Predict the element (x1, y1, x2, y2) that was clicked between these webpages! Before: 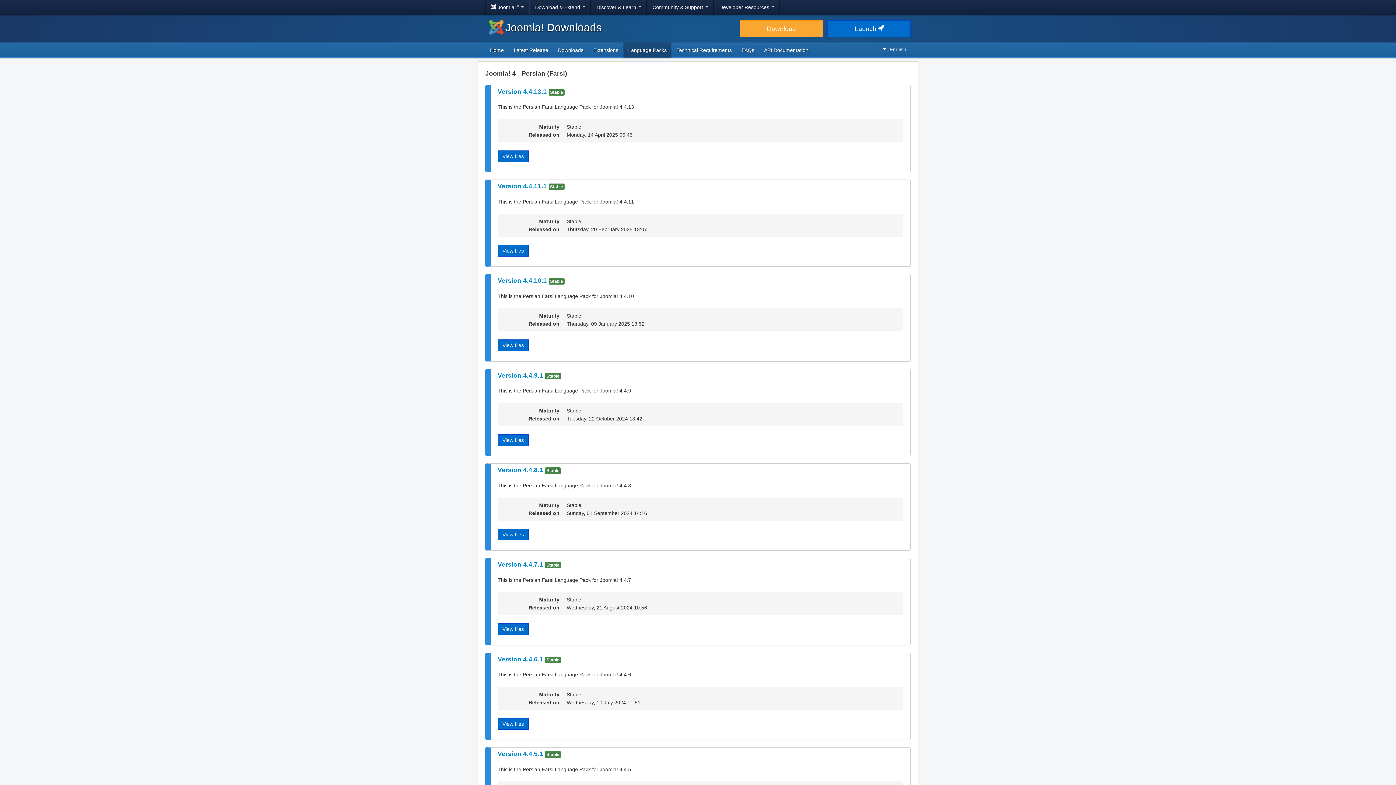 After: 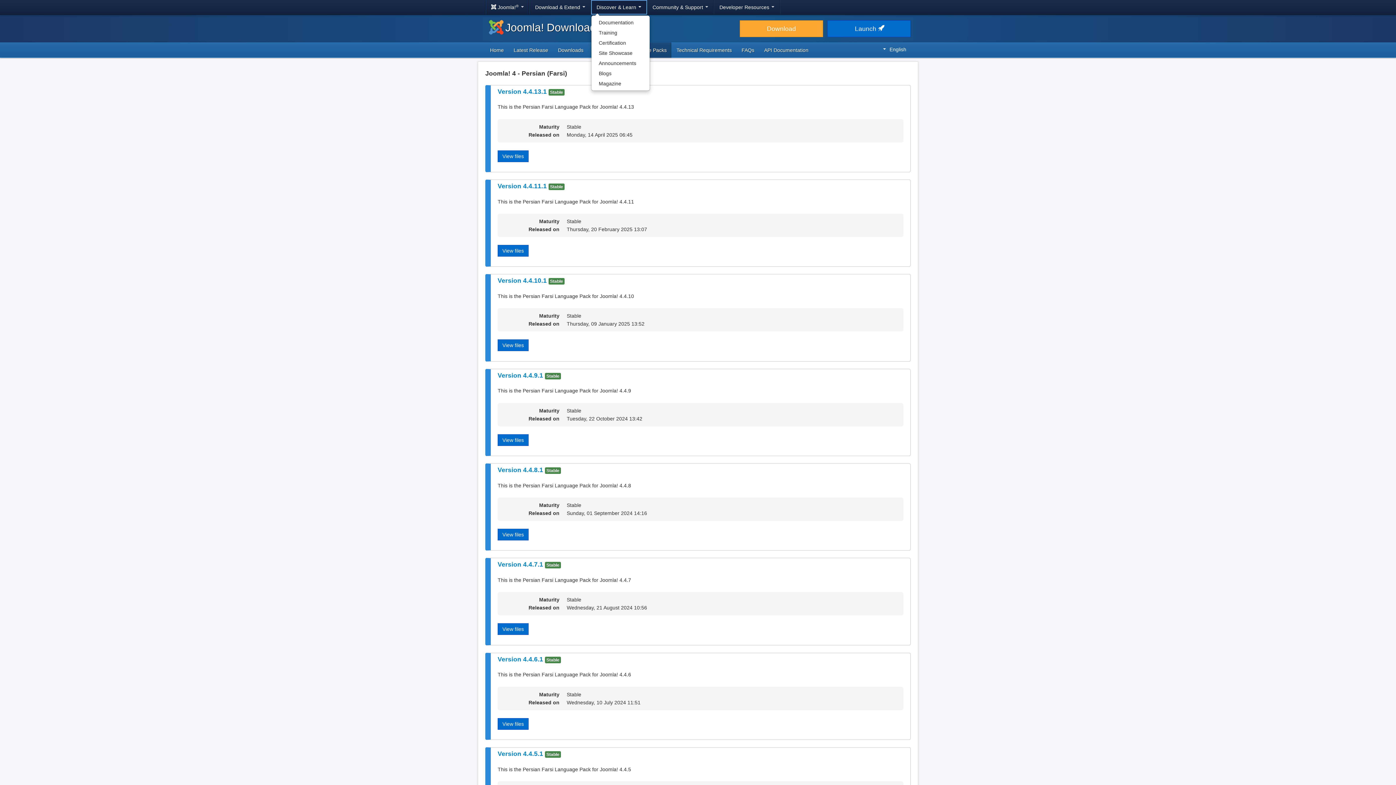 Action: bbox: (591, 0, 647, 14) label: Discover & Learn 